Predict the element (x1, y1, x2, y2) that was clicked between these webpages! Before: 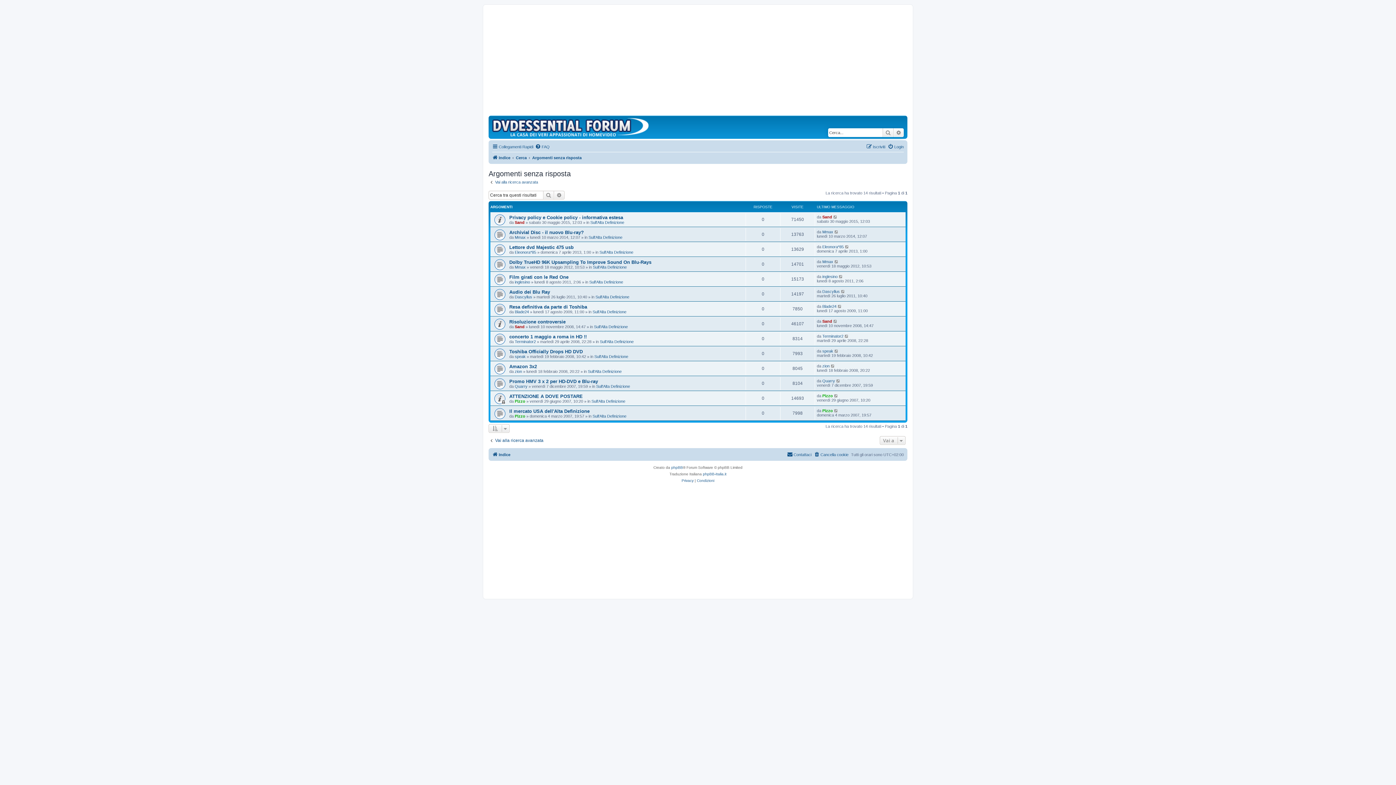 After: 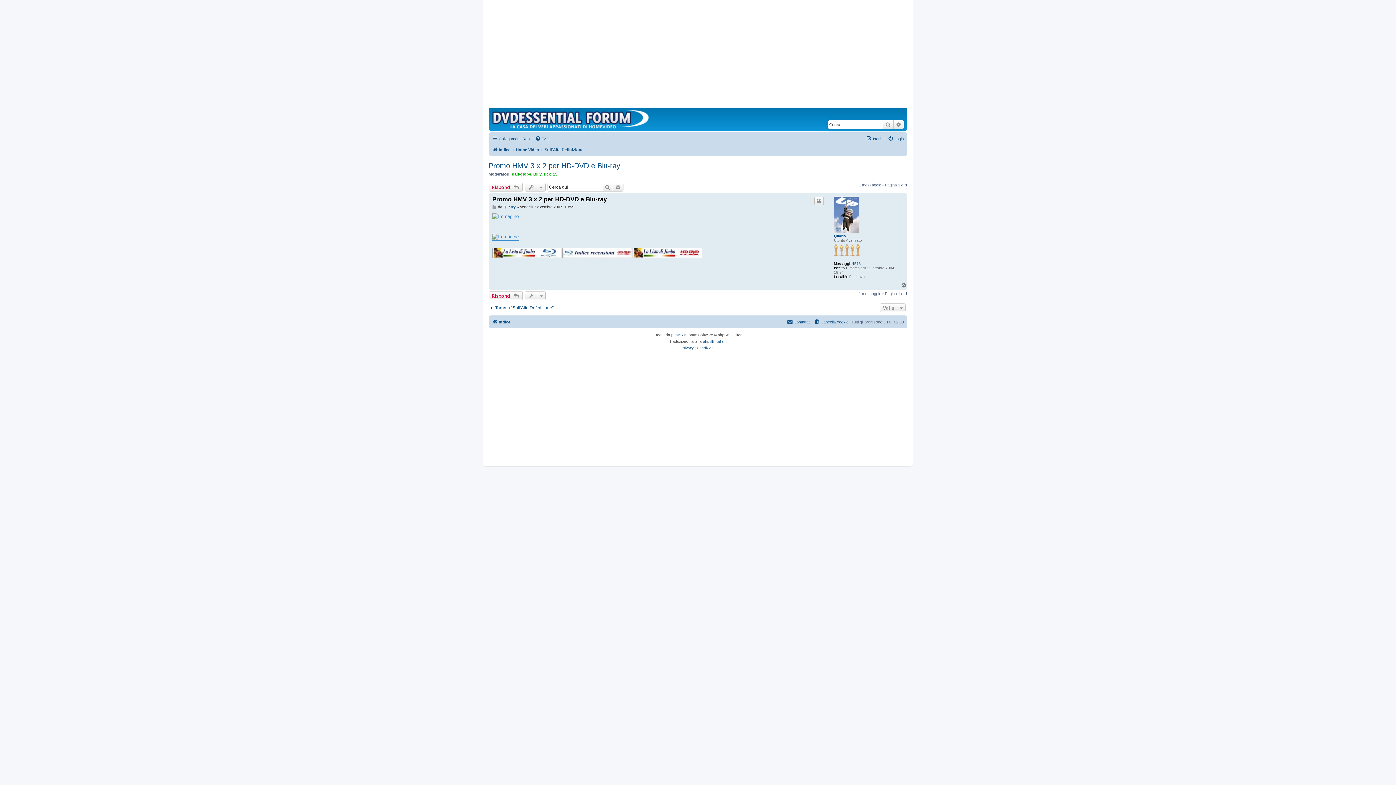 Action: bbox: (836, 378, 841, 383)